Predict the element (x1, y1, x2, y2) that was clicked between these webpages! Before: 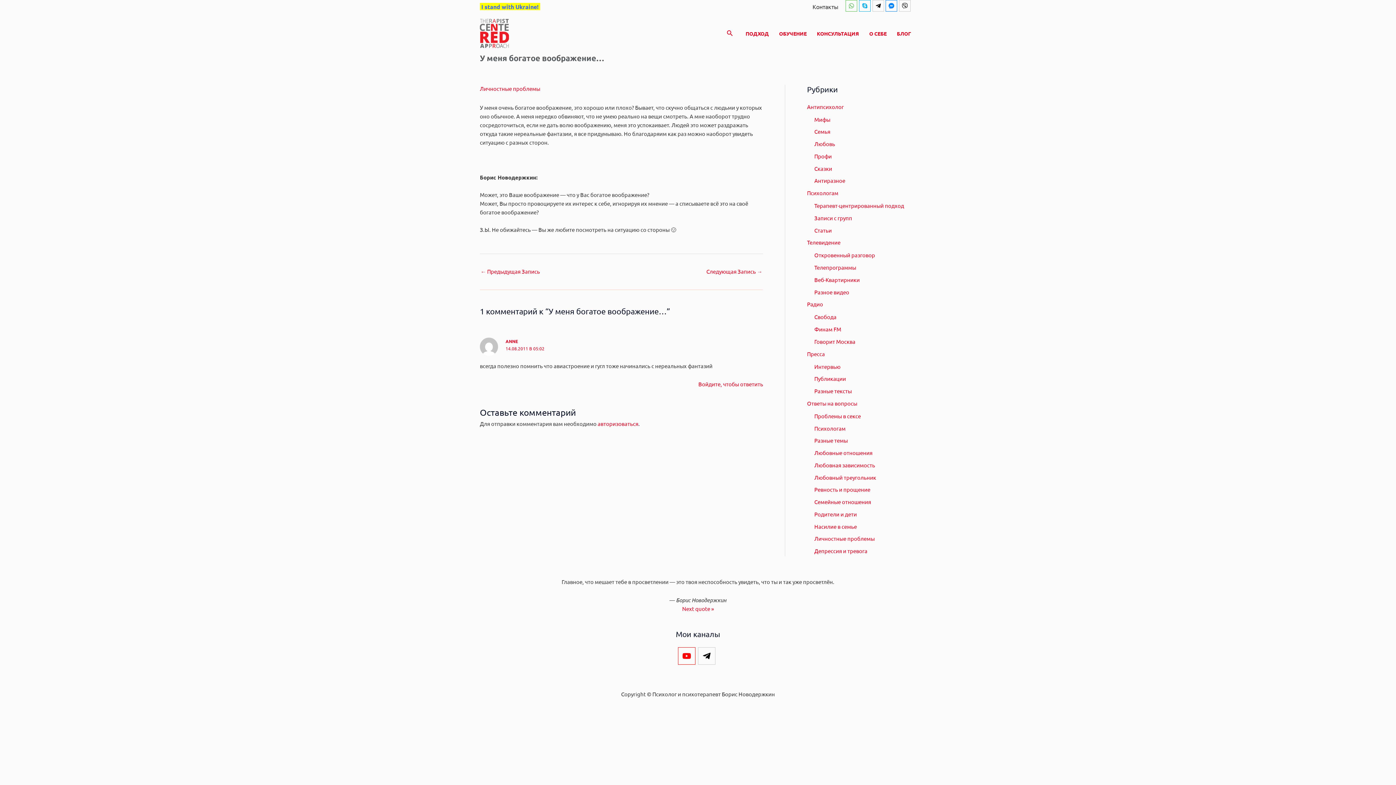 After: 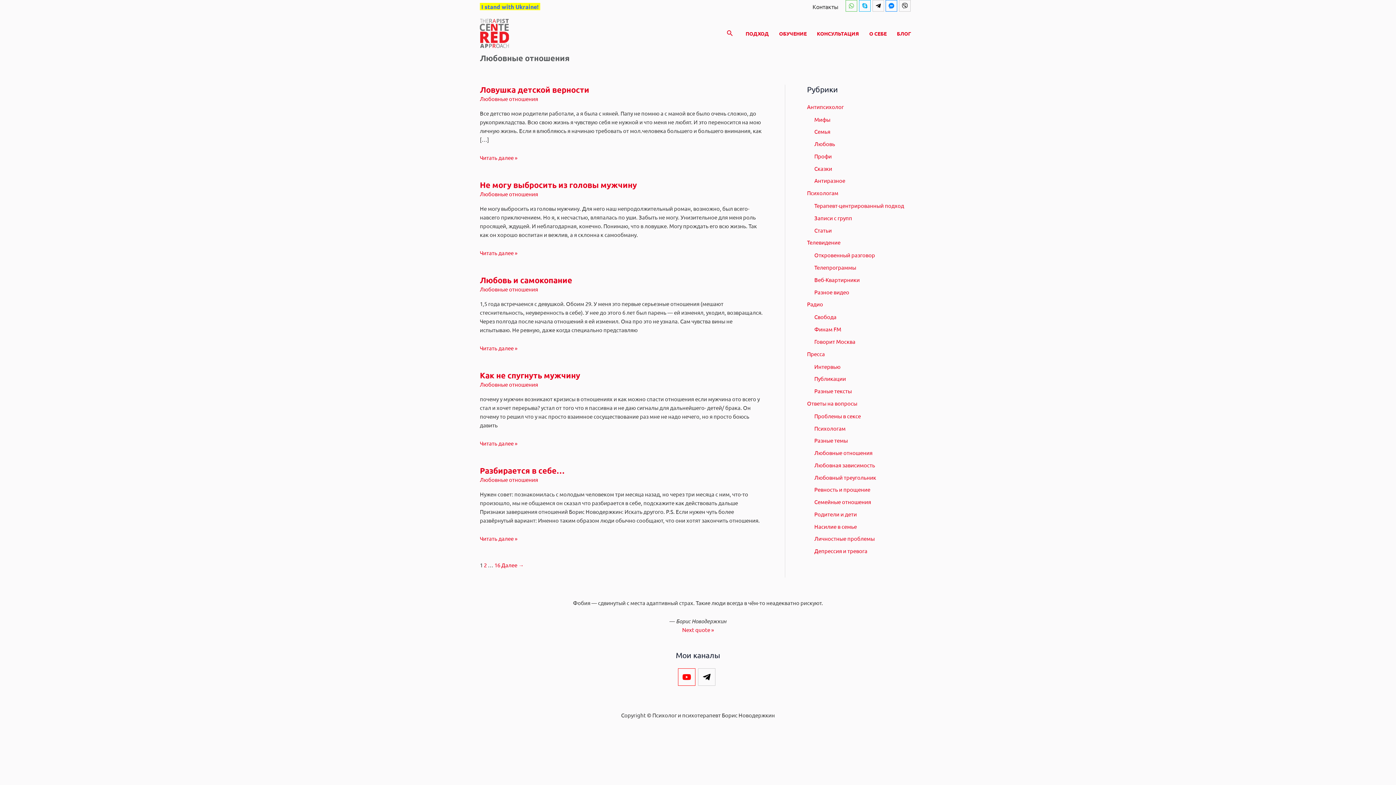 Action: label: Любовные отношения bbox: (814, 449, 872, 456)